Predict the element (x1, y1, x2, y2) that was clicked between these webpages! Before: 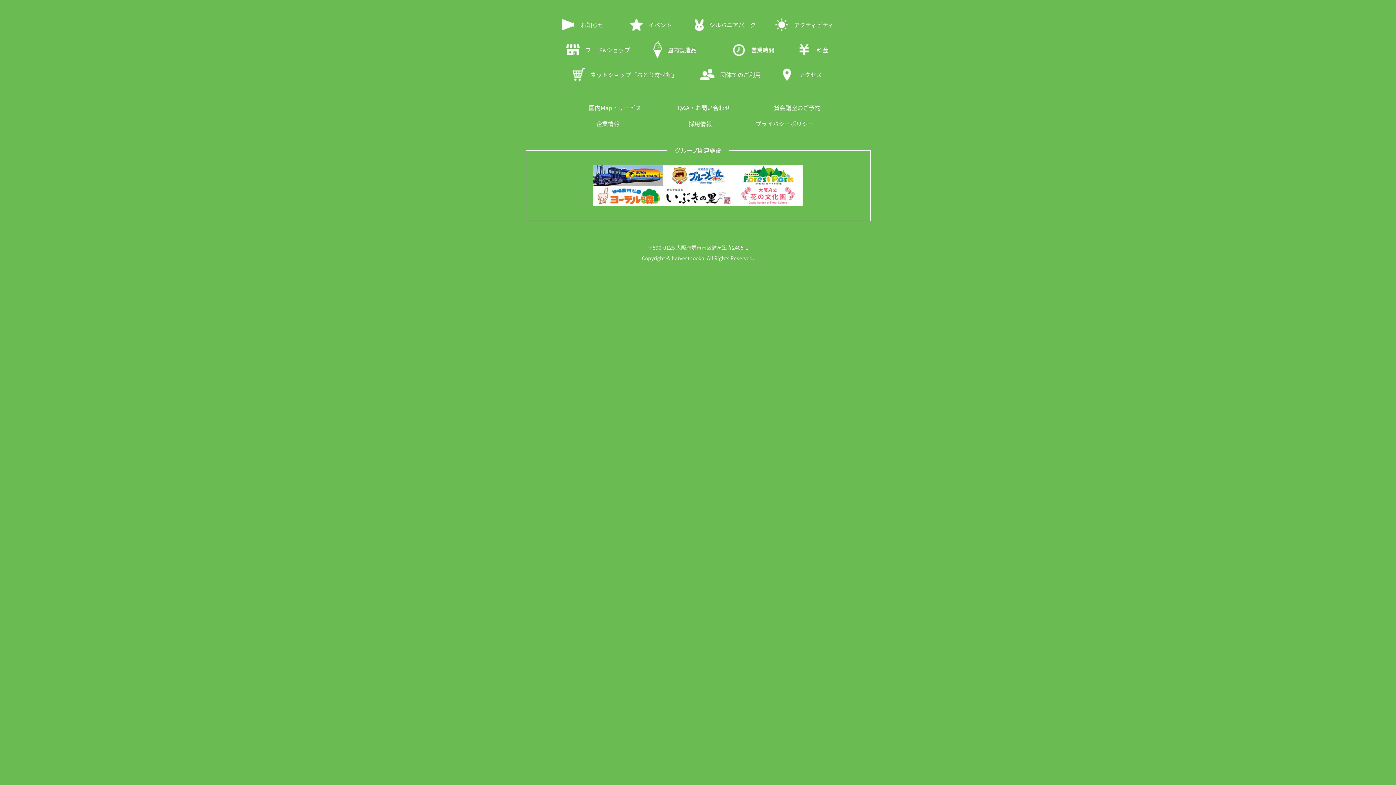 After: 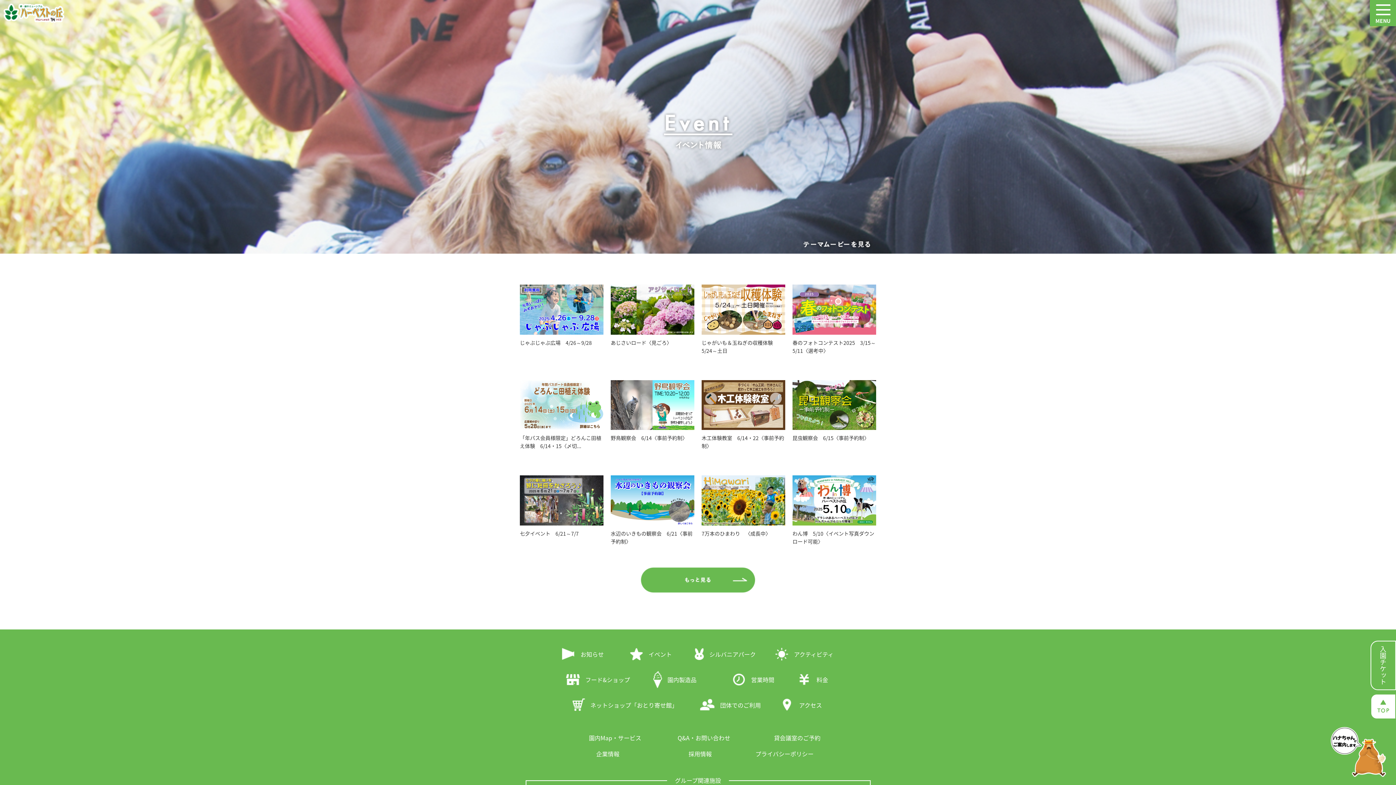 Action: bbox: (629, 18, 672, 30) label: イベント